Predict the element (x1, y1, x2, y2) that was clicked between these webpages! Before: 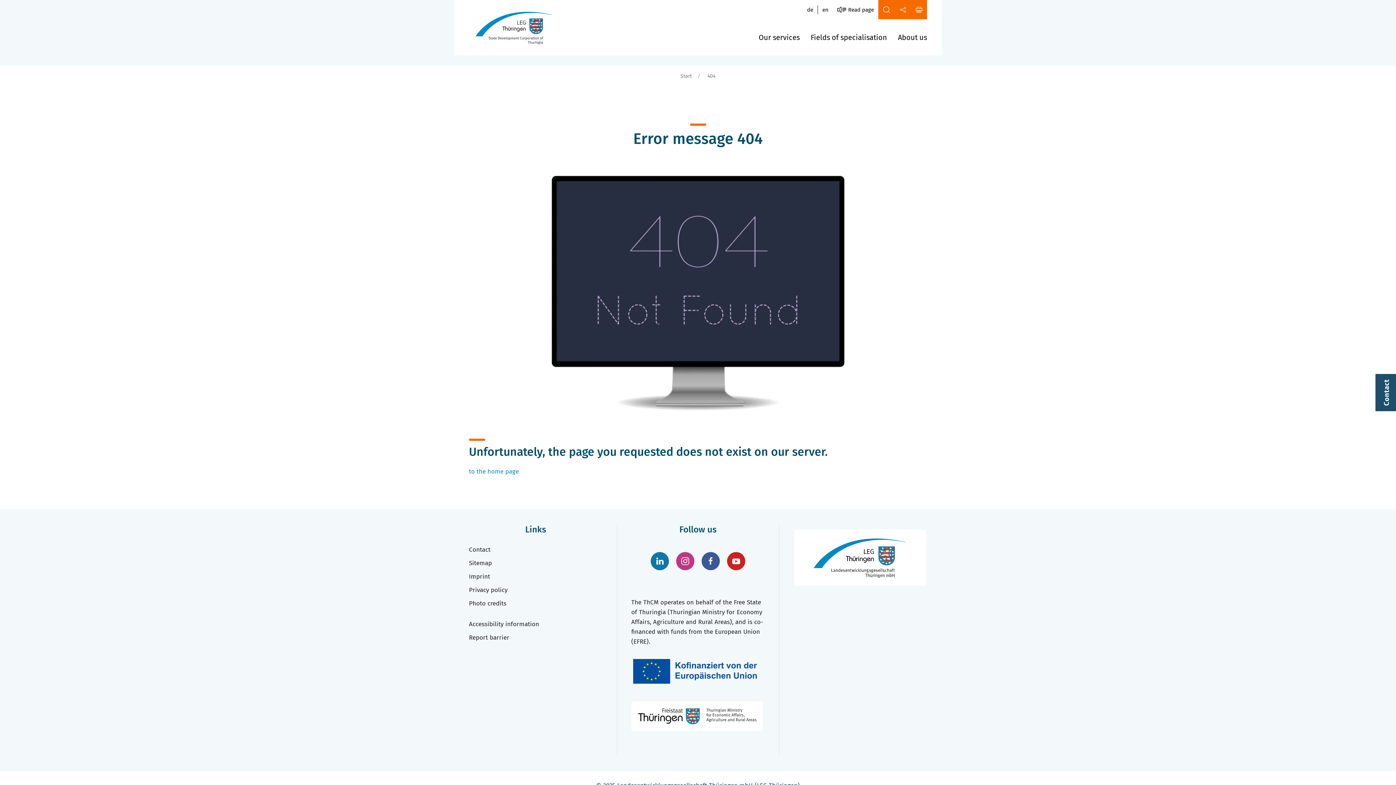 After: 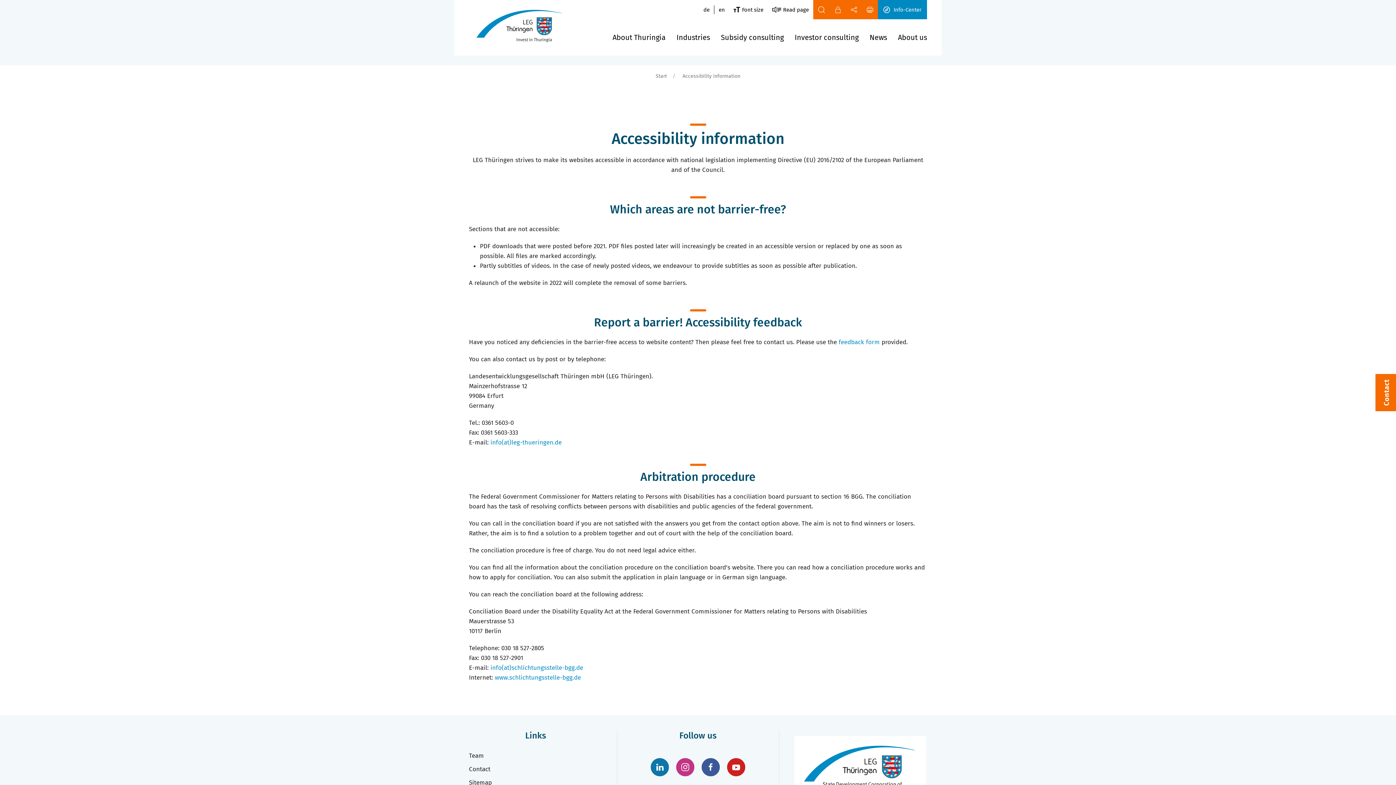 Action: label: Accessibility information bbox: (469, 617, 602, 631)